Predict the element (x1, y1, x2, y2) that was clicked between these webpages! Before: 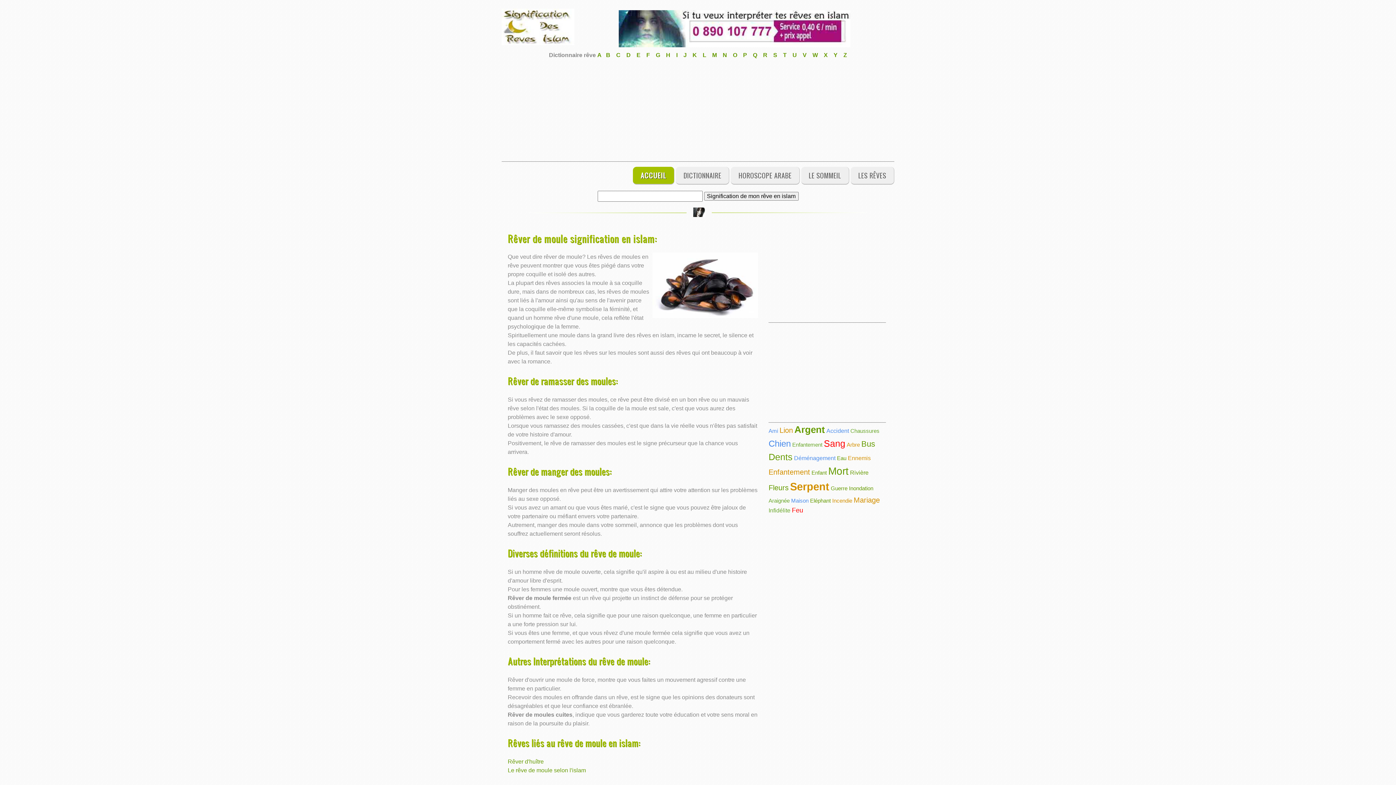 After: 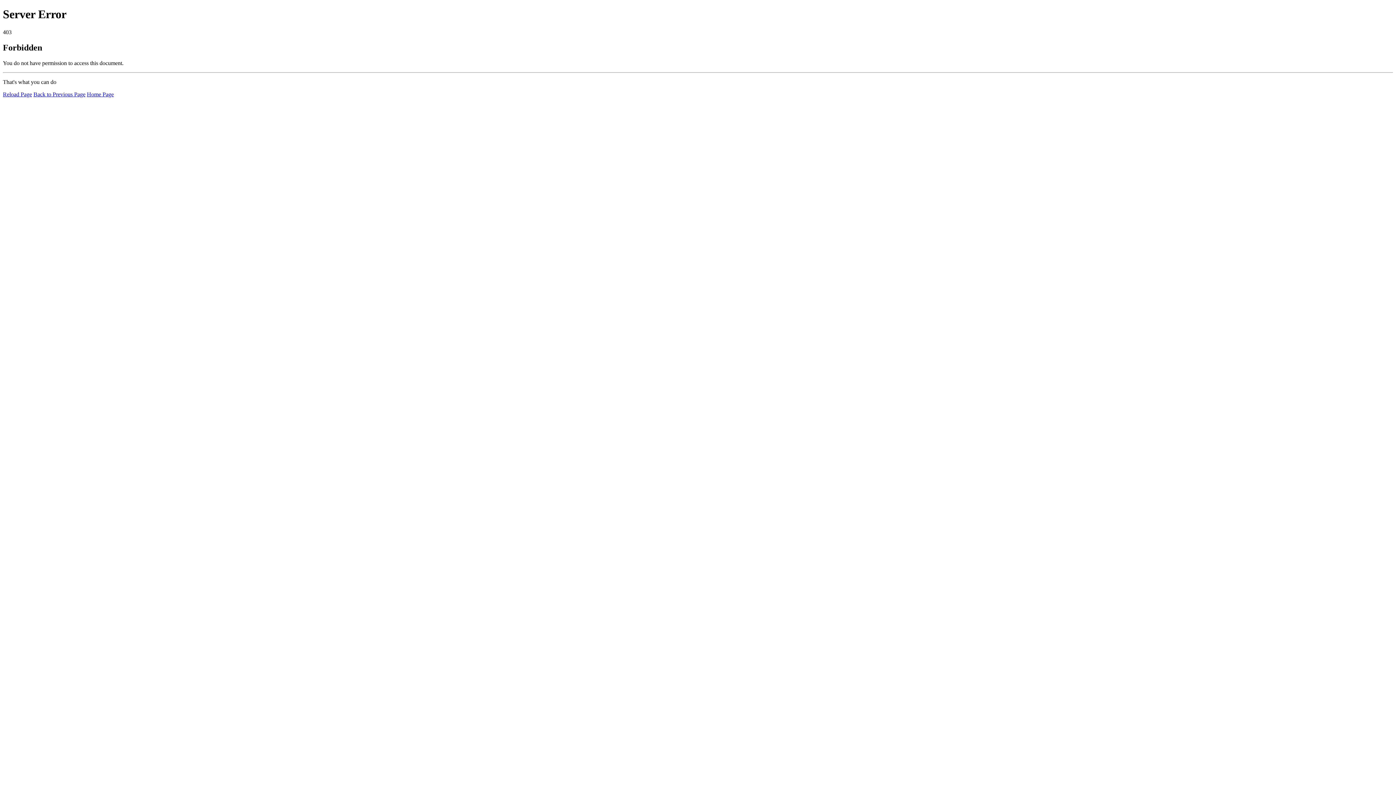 Action: bbox: (843, 52, 847, 58) label: Z